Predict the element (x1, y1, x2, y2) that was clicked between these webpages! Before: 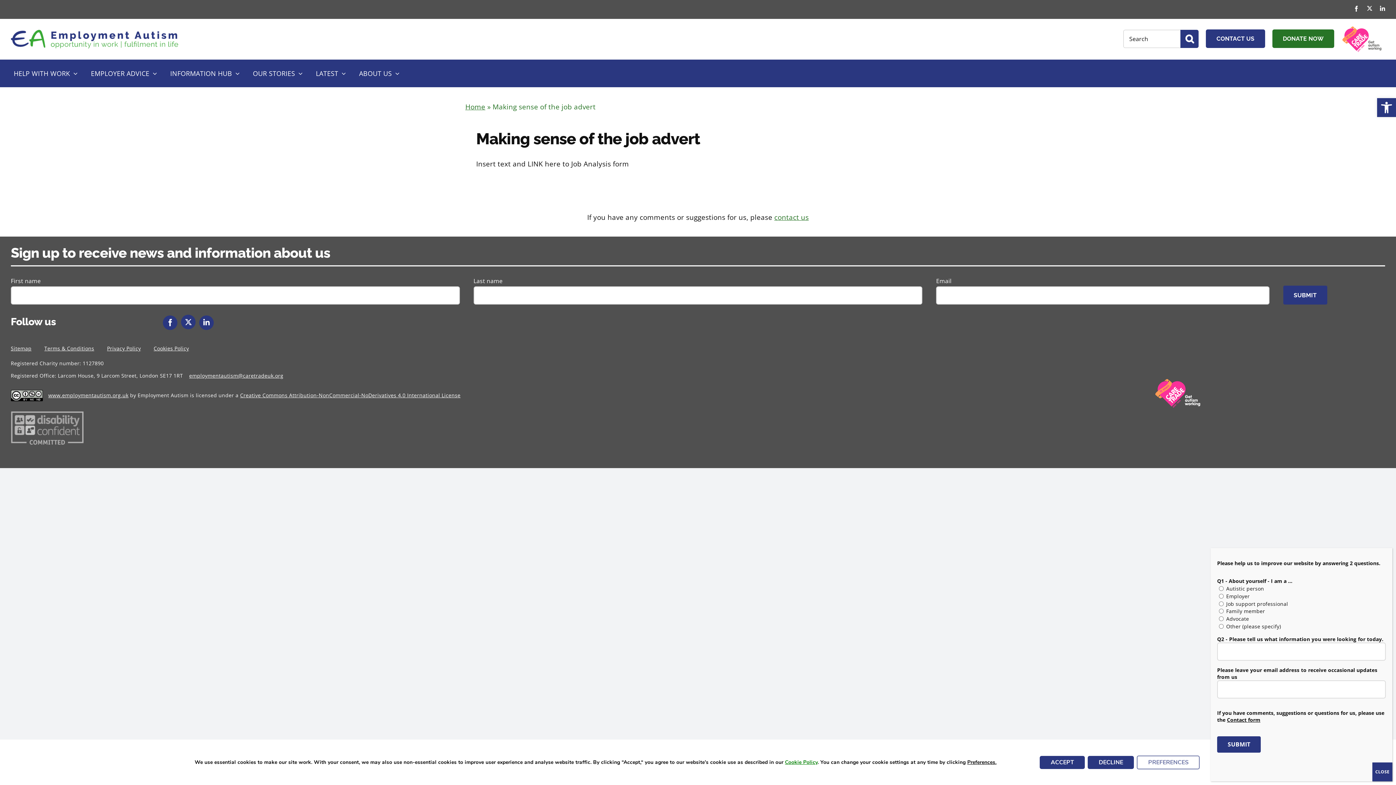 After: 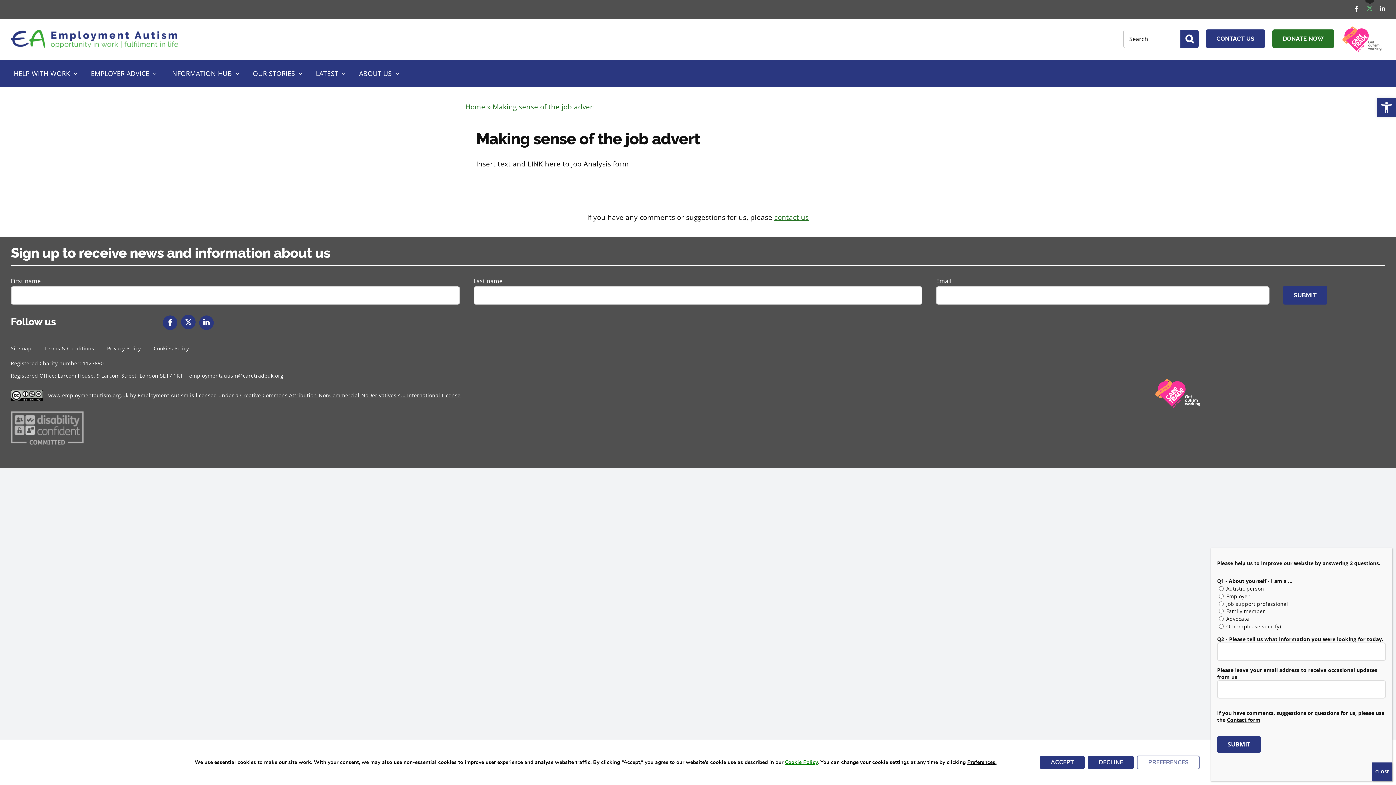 Action: bbox: (1367, 5, 1373, 11) label: twitter